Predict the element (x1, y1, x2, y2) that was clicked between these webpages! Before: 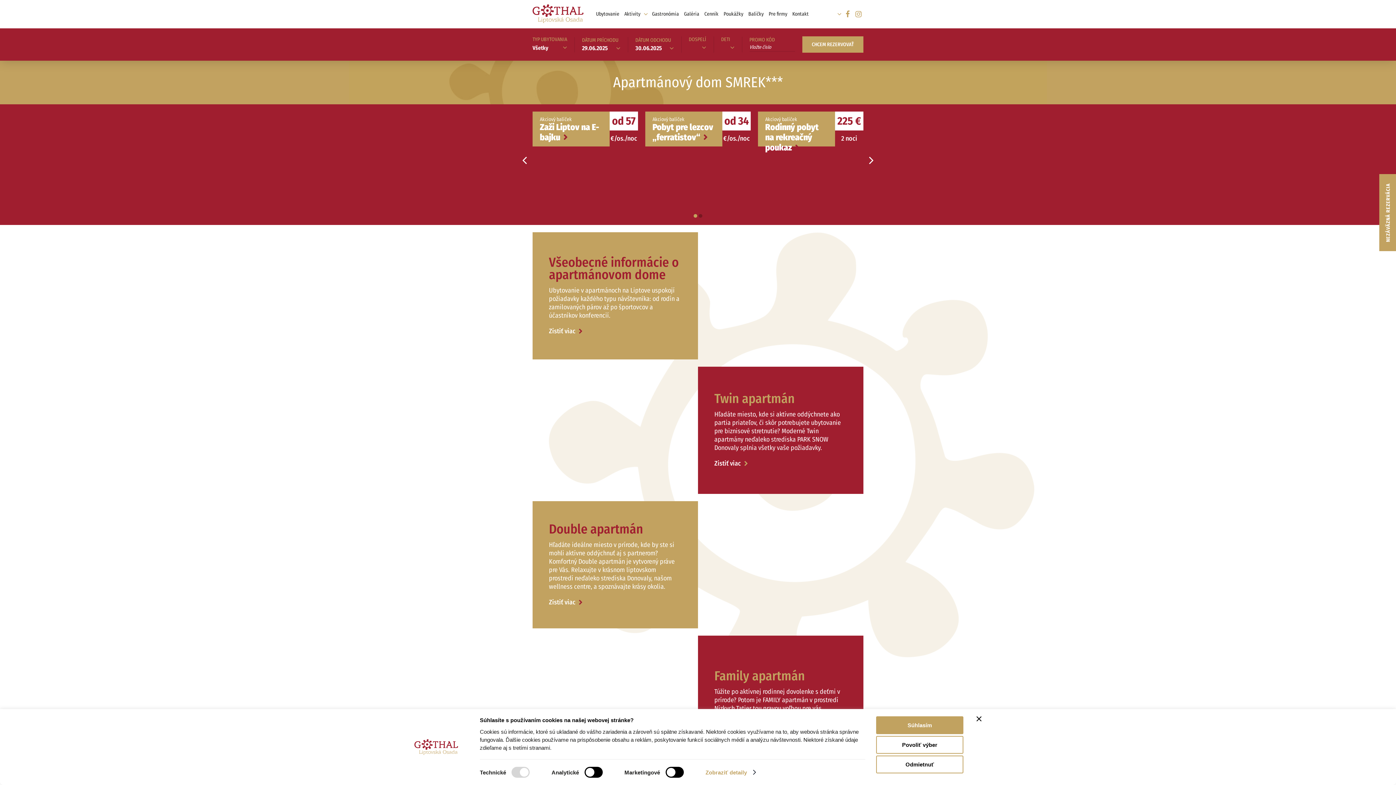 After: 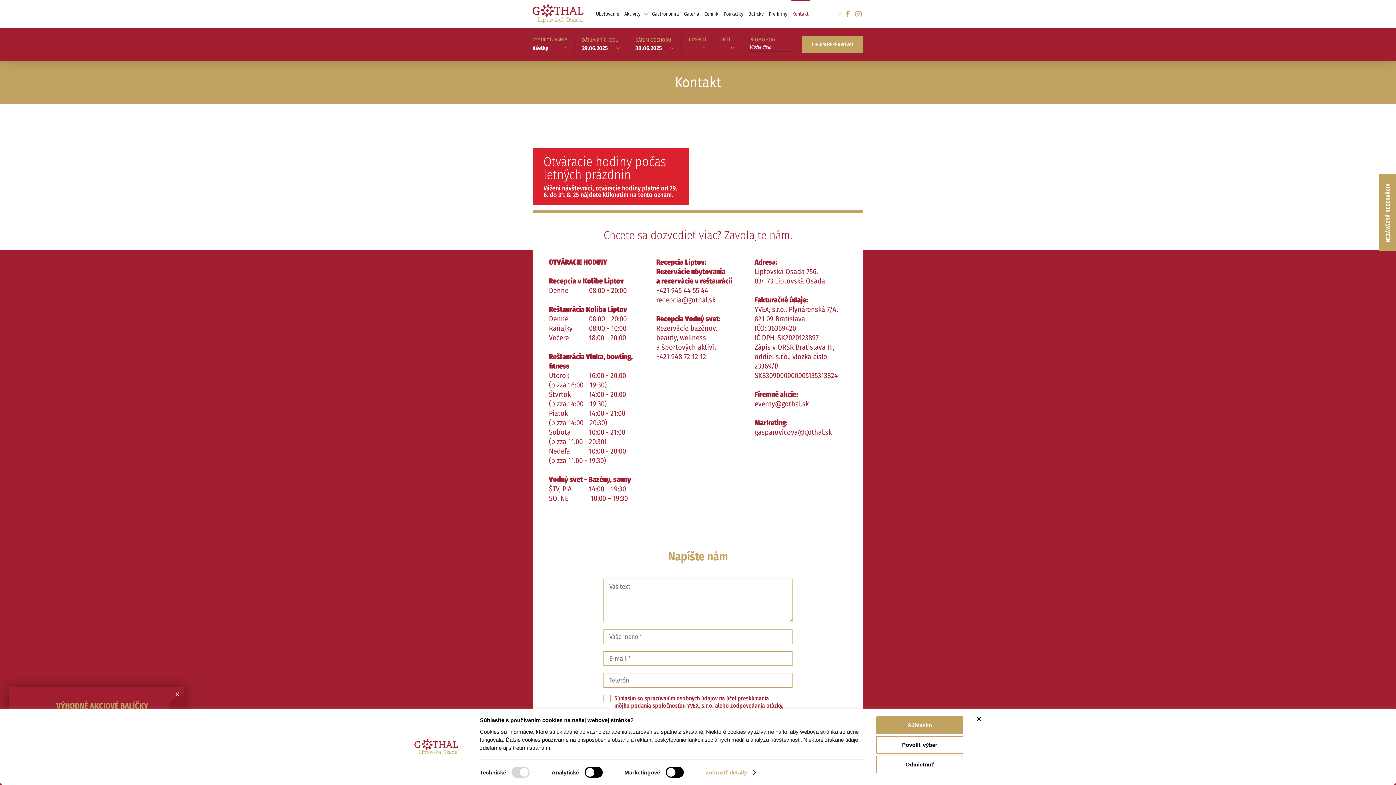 Action: bbox: (791, 6, 810, 22) label: Kontakt